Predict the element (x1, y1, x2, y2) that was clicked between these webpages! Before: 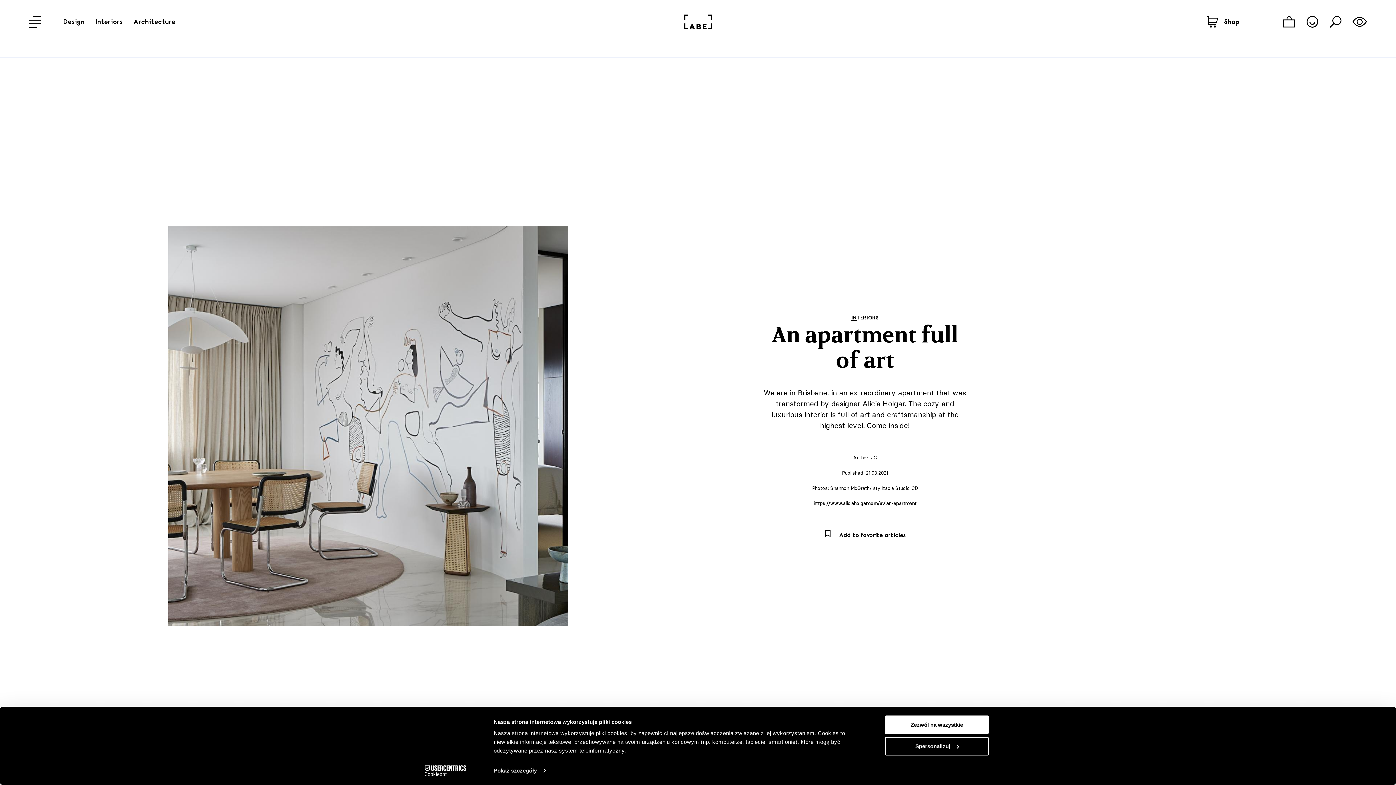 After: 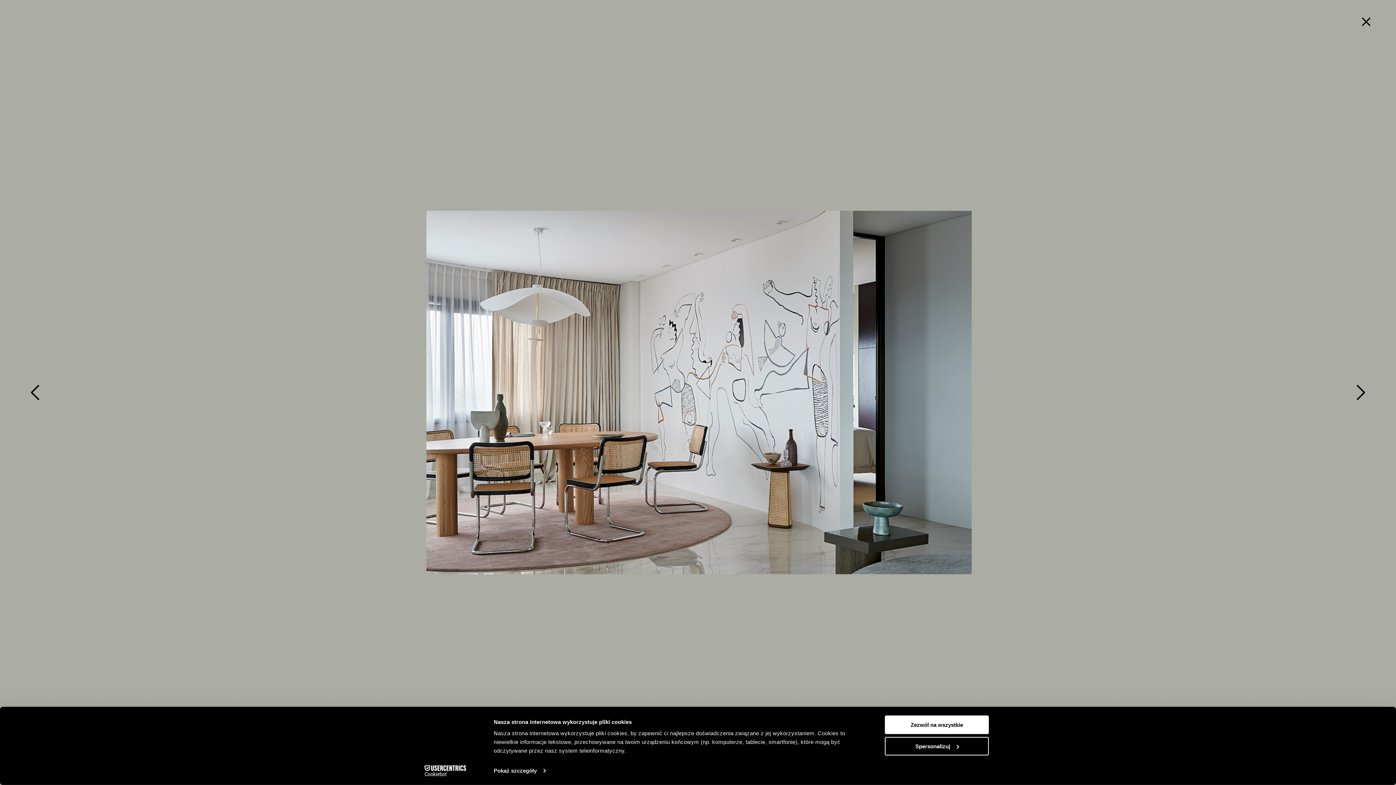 Action: bbox: (168, 226, 568, 626)